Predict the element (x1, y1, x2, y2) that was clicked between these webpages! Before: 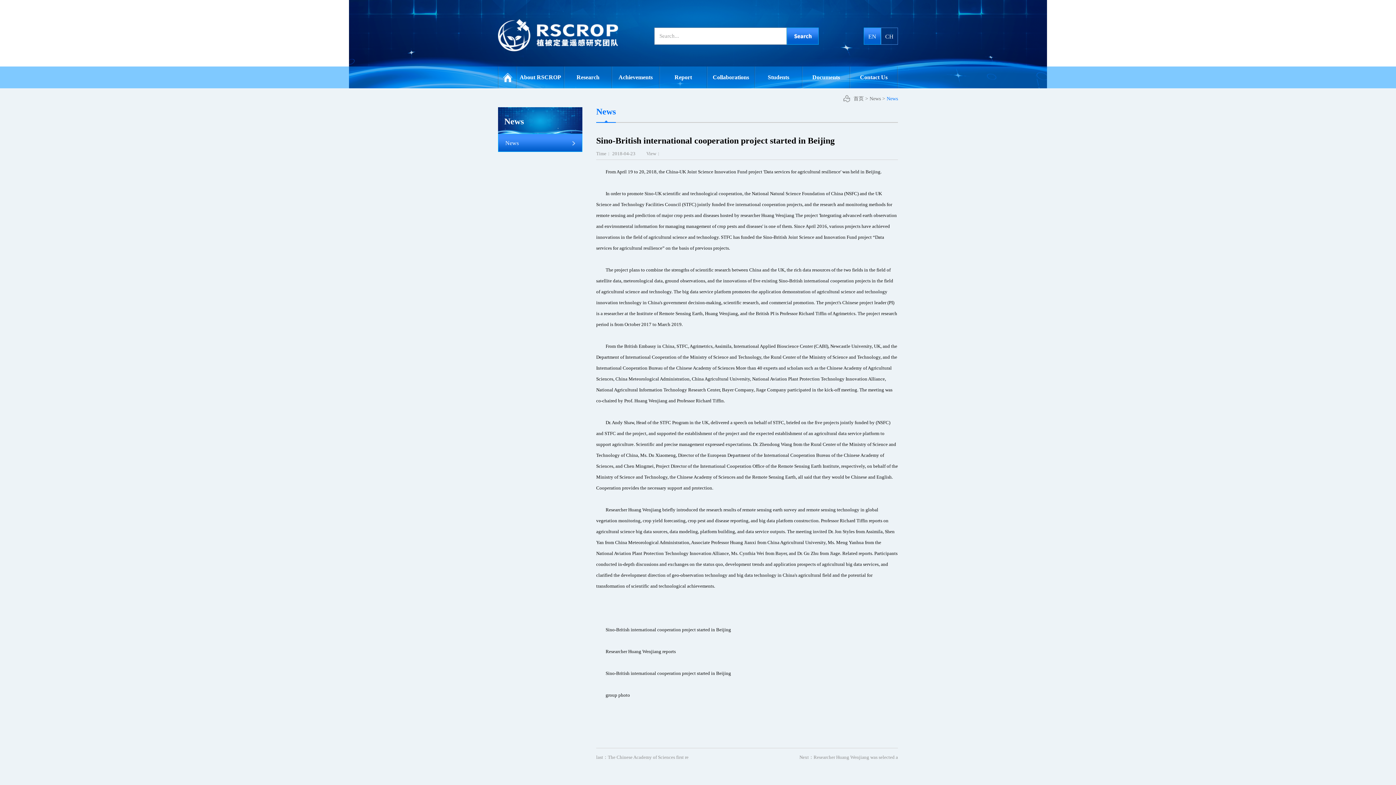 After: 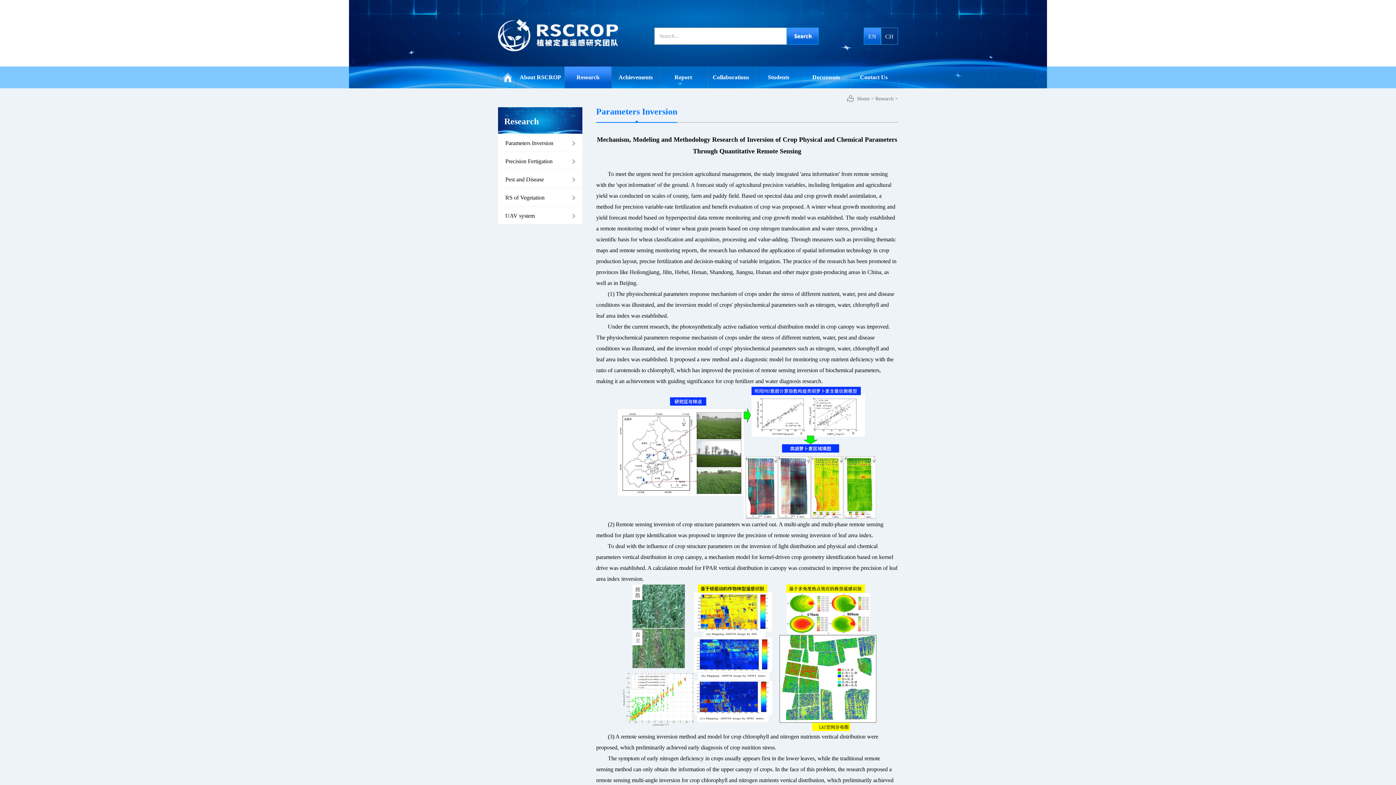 Action: bbox: (564, 66, 611, 88) label: Research